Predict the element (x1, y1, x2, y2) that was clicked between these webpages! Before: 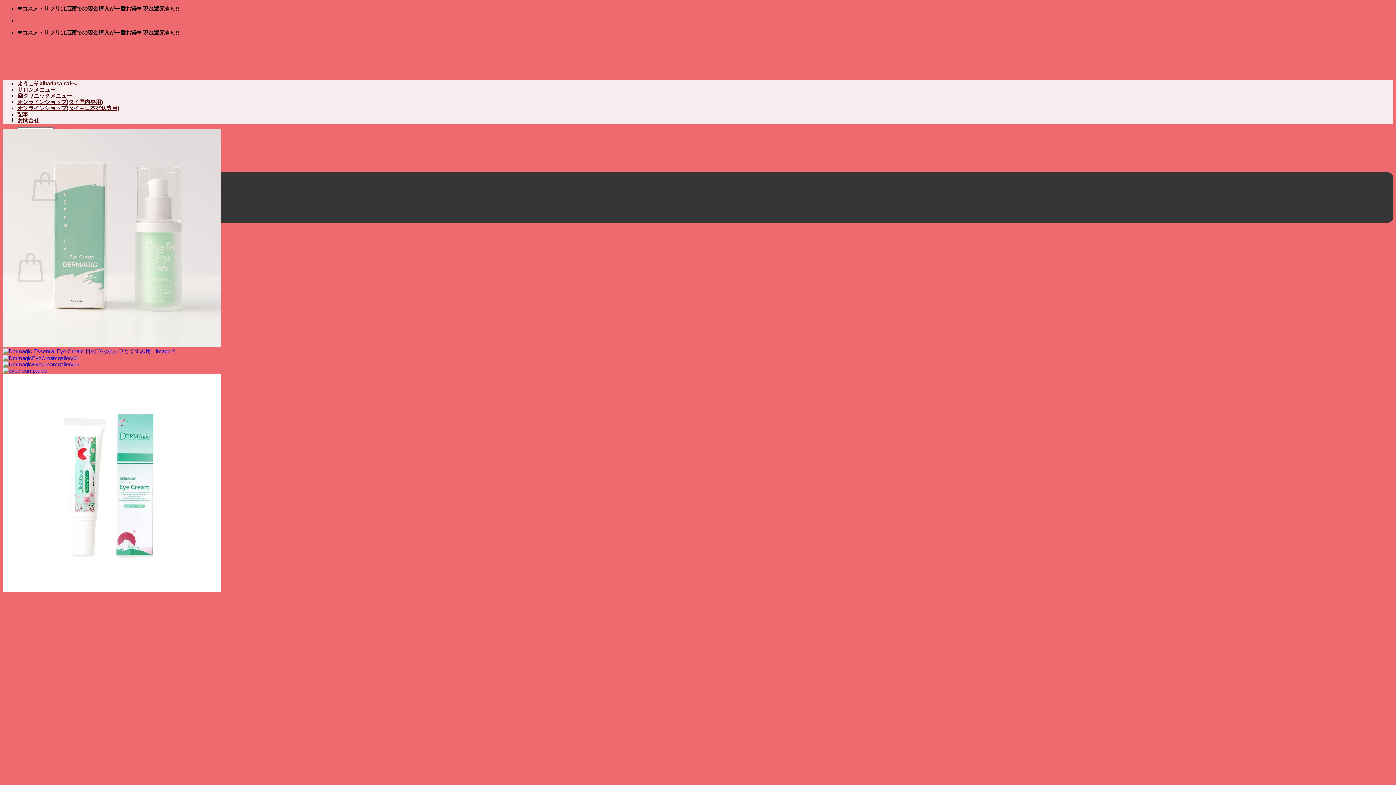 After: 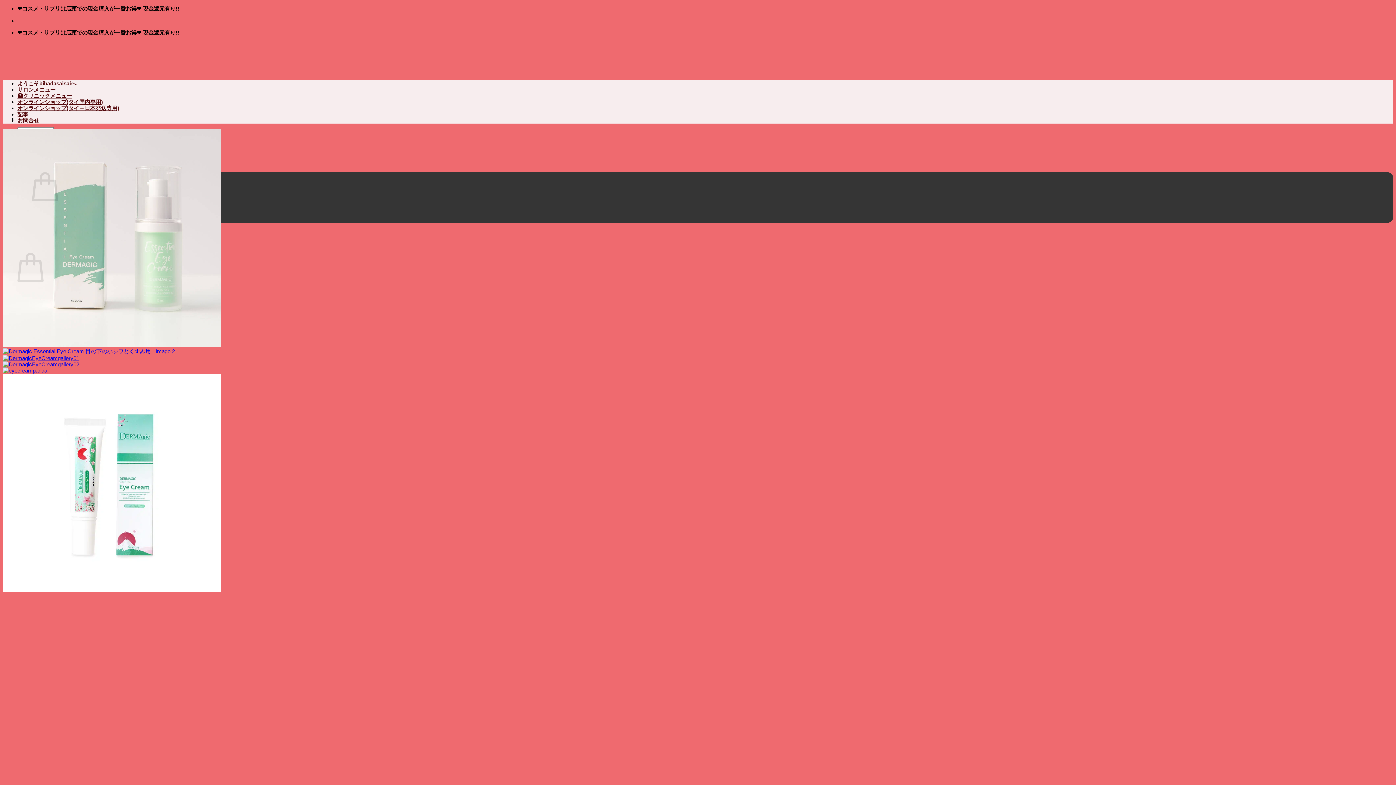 Action: bbox: (17, 98, 102, 105) label: オンラインショップ(タイ国内専用)